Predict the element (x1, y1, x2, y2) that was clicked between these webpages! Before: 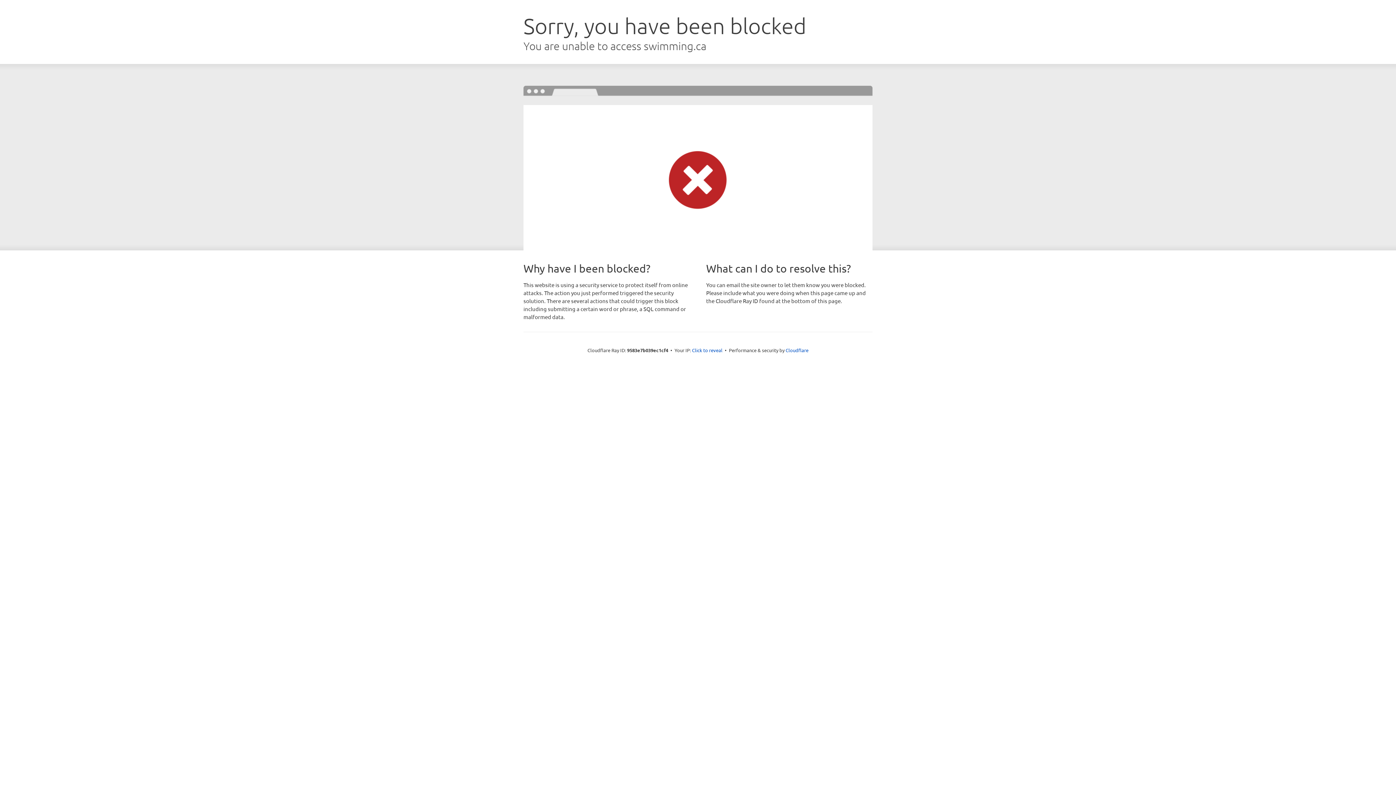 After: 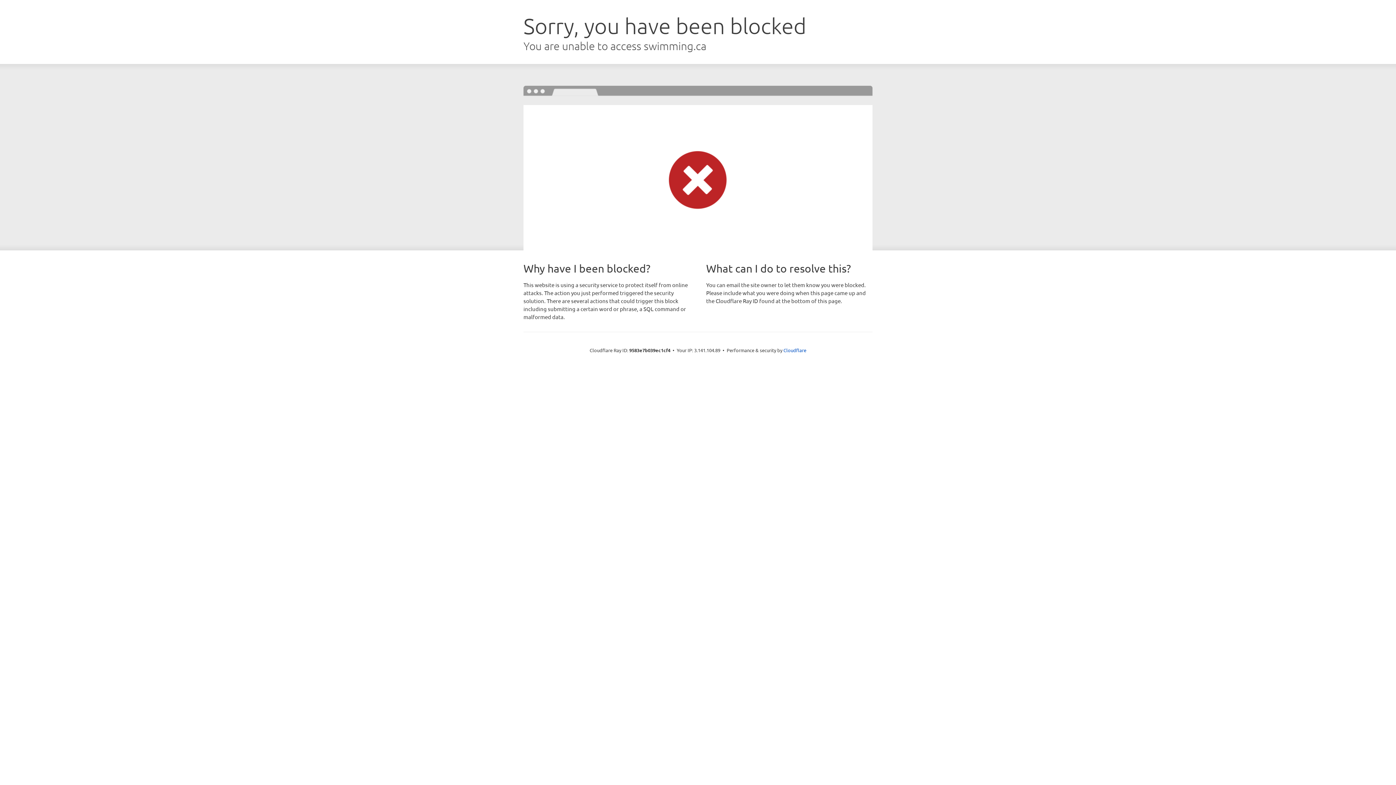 Action: bbox: (692, 346, 722, 353) label: Click to reveal